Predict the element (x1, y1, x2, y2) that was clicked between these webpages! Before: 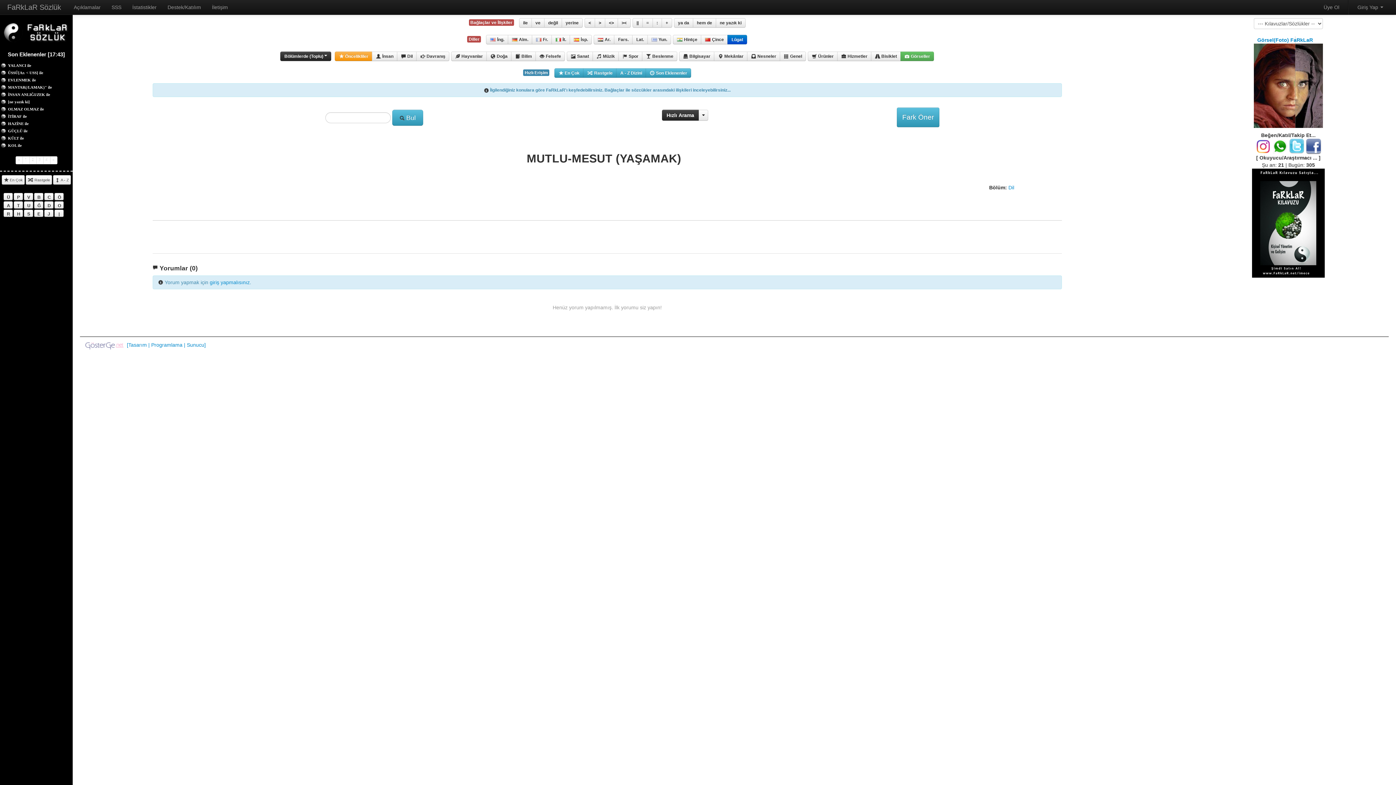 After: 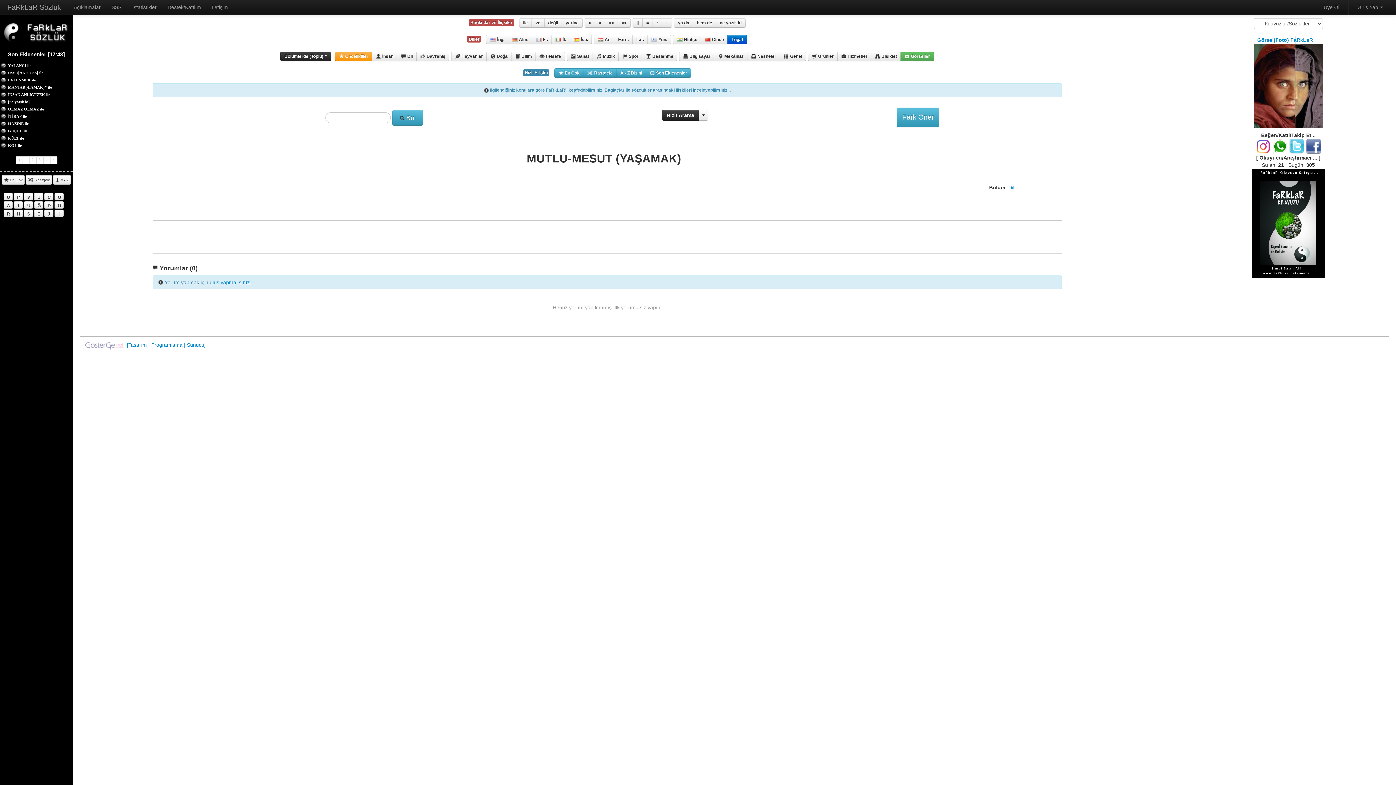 Action: bbox: (1252, 219, 1325, 225)